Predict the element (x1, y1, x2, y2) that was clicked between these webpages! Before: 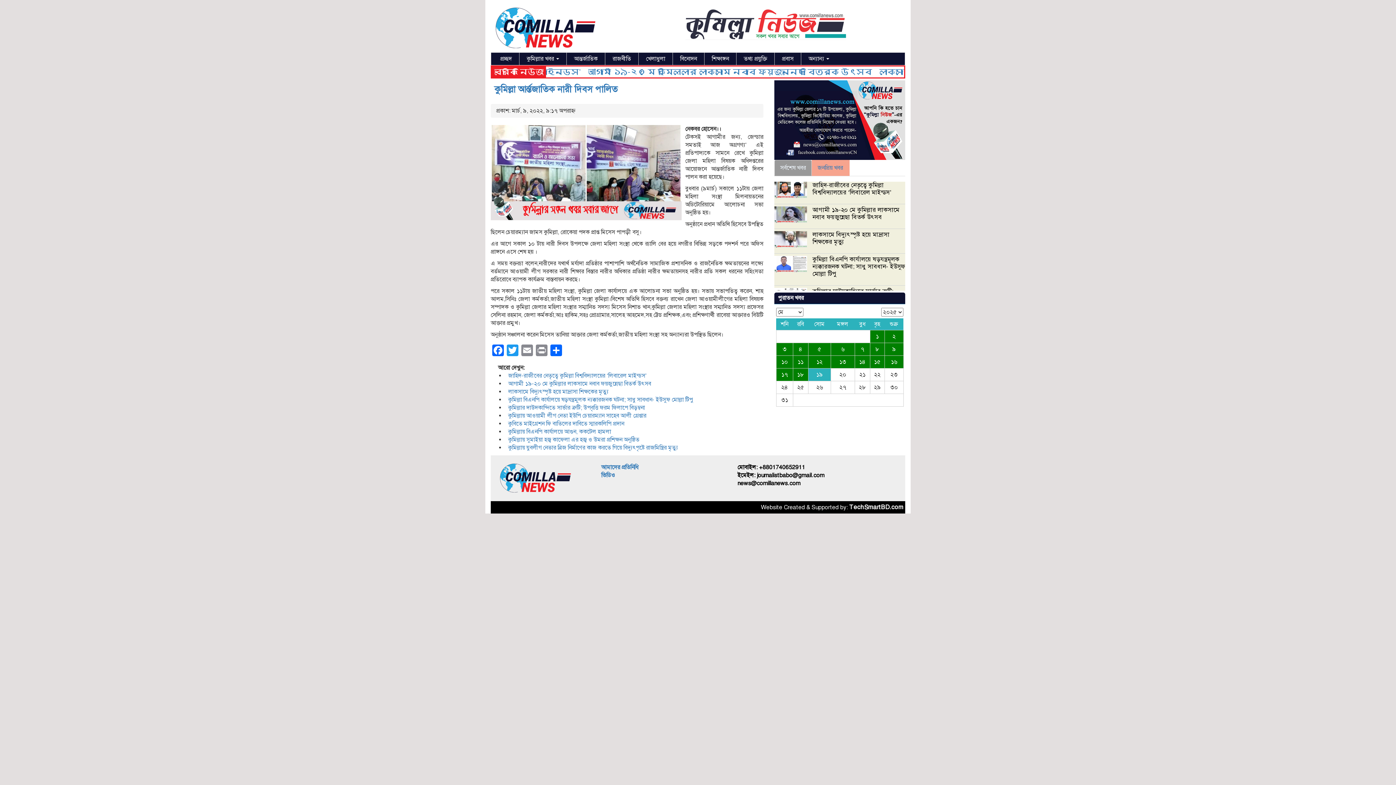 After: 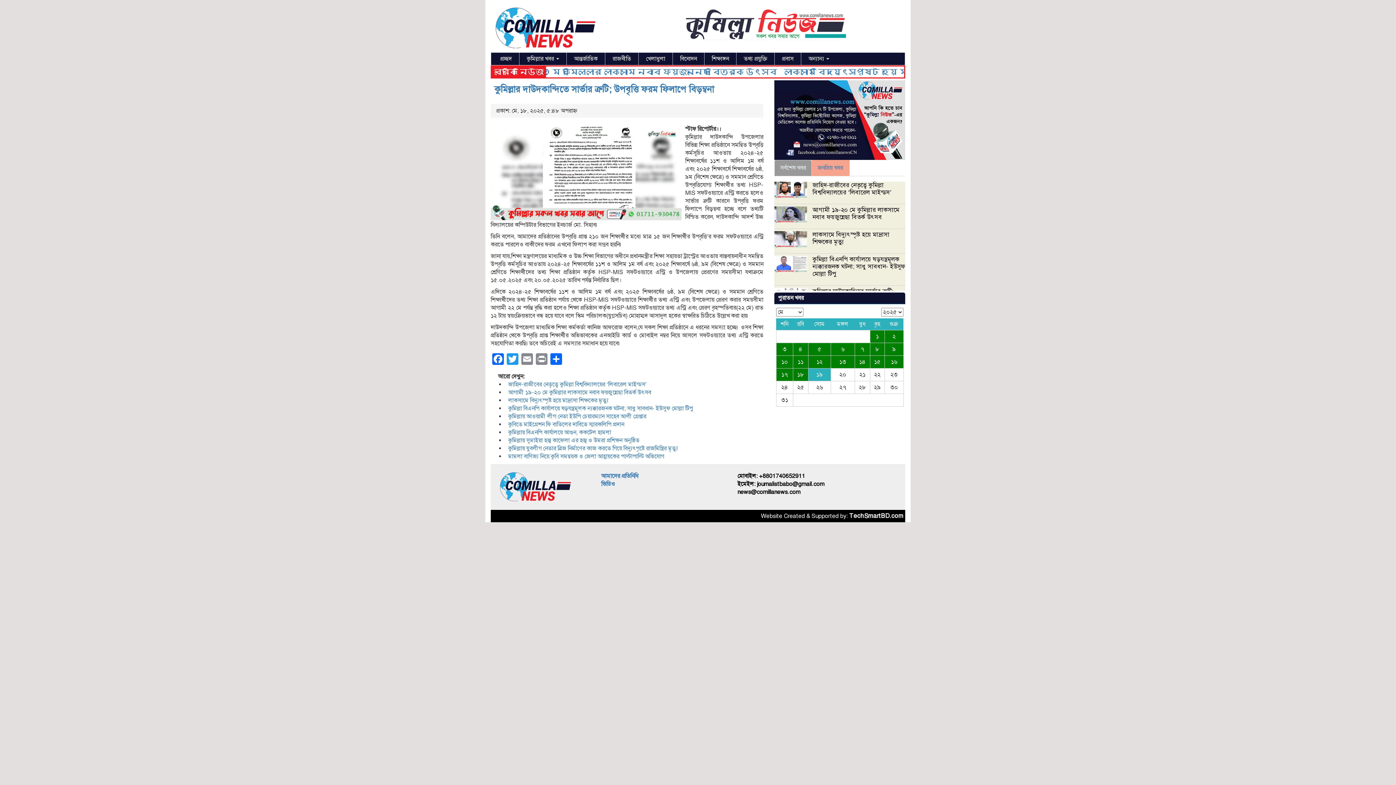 Action: label: কুমিল্লার দাউদকান্দিতে সার্ভার ত্রুটি; উপবৃত্তি ফরম ফিলাপে বিড়ম্বনা bbox: (508, 404, 645, 411)